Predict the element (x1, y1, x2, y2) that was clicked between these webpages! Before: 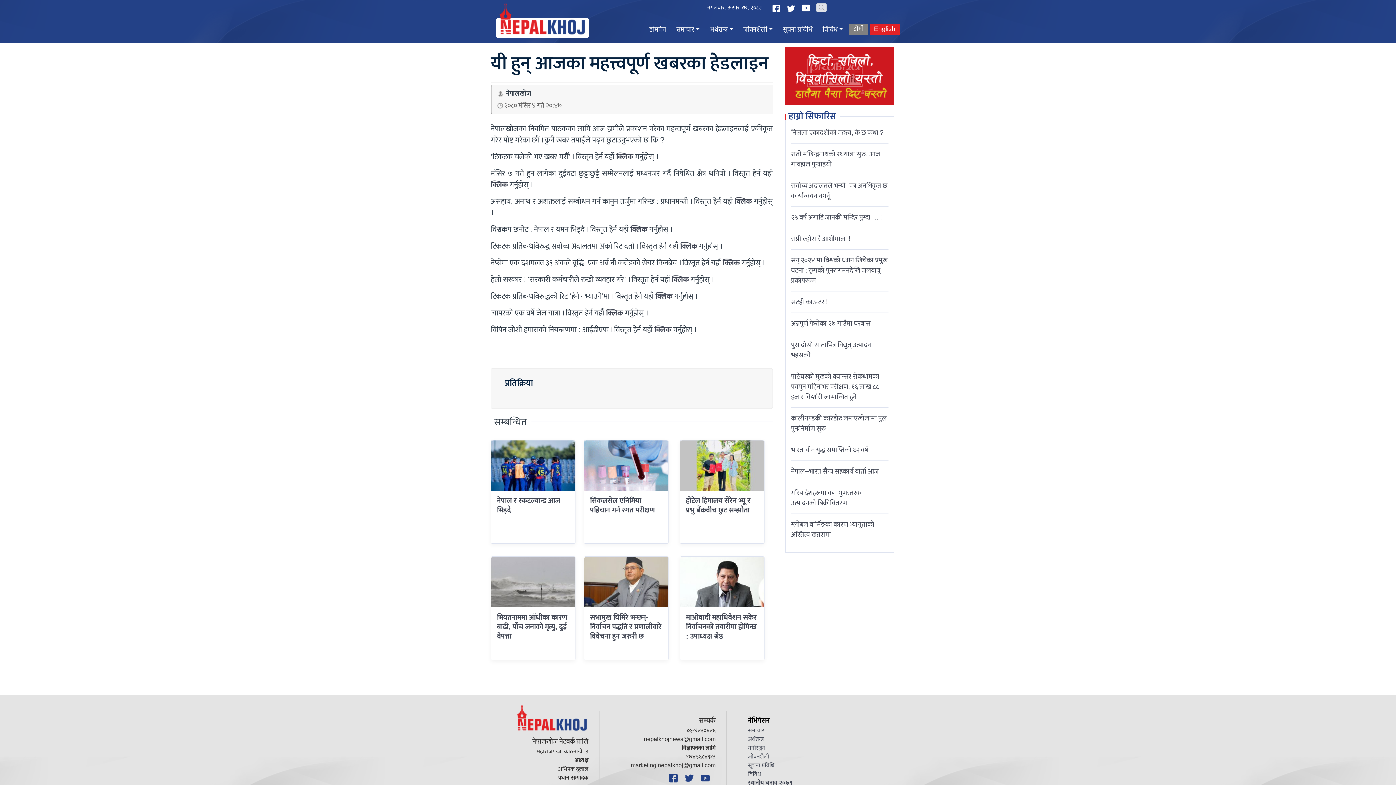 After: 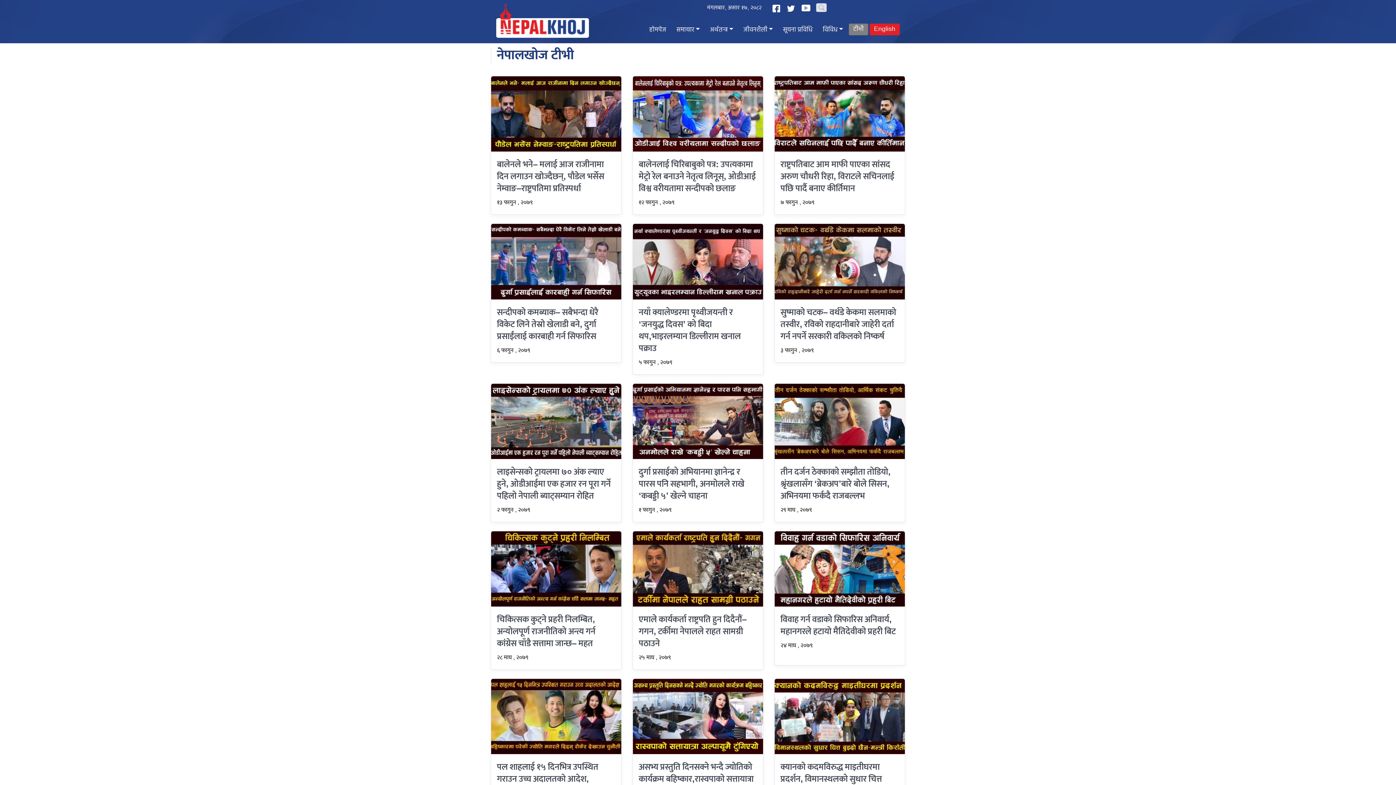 Action: label: टीभी bbox: (849, 23, 868, 35)